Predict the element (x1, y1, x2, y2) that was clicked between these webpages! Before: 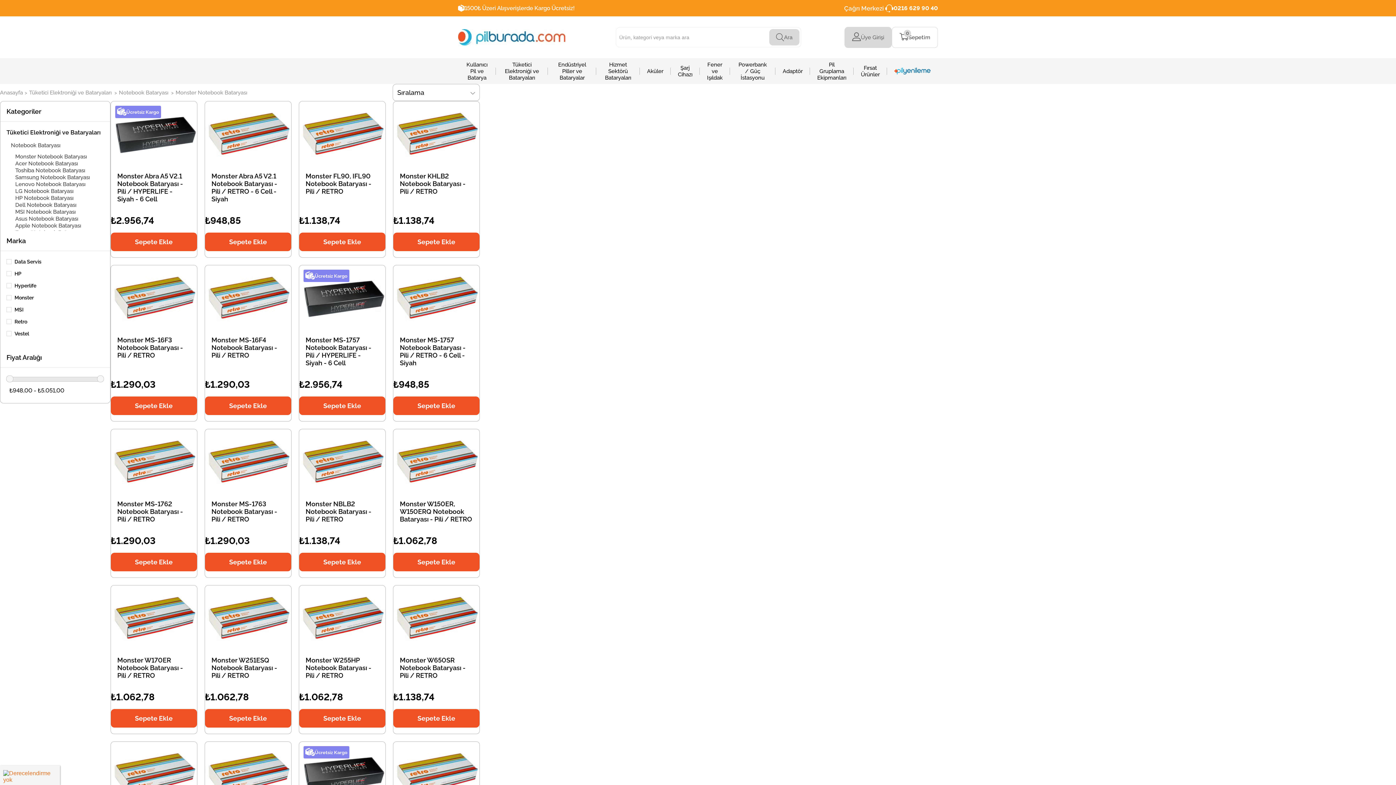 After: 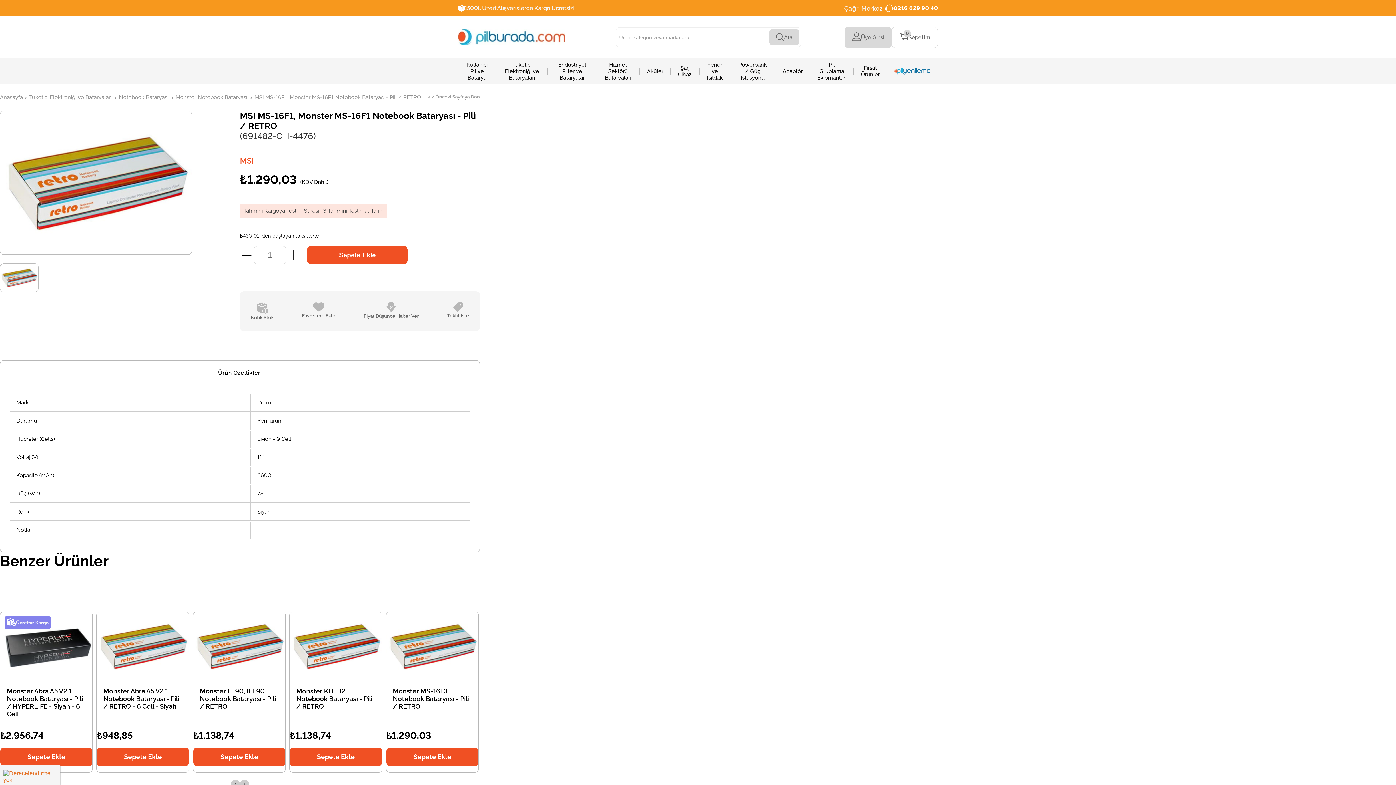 Action: bbox: (204, 742, 291, 806)